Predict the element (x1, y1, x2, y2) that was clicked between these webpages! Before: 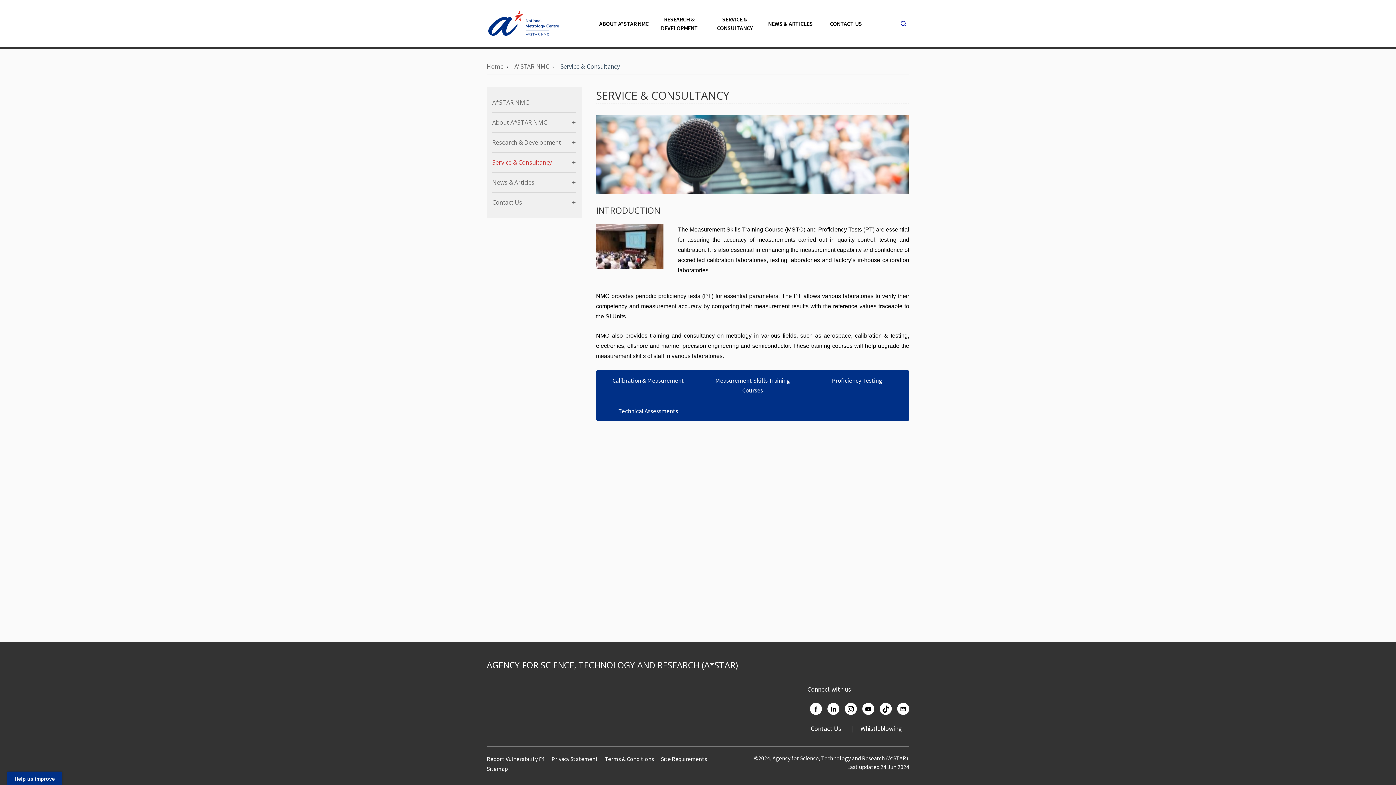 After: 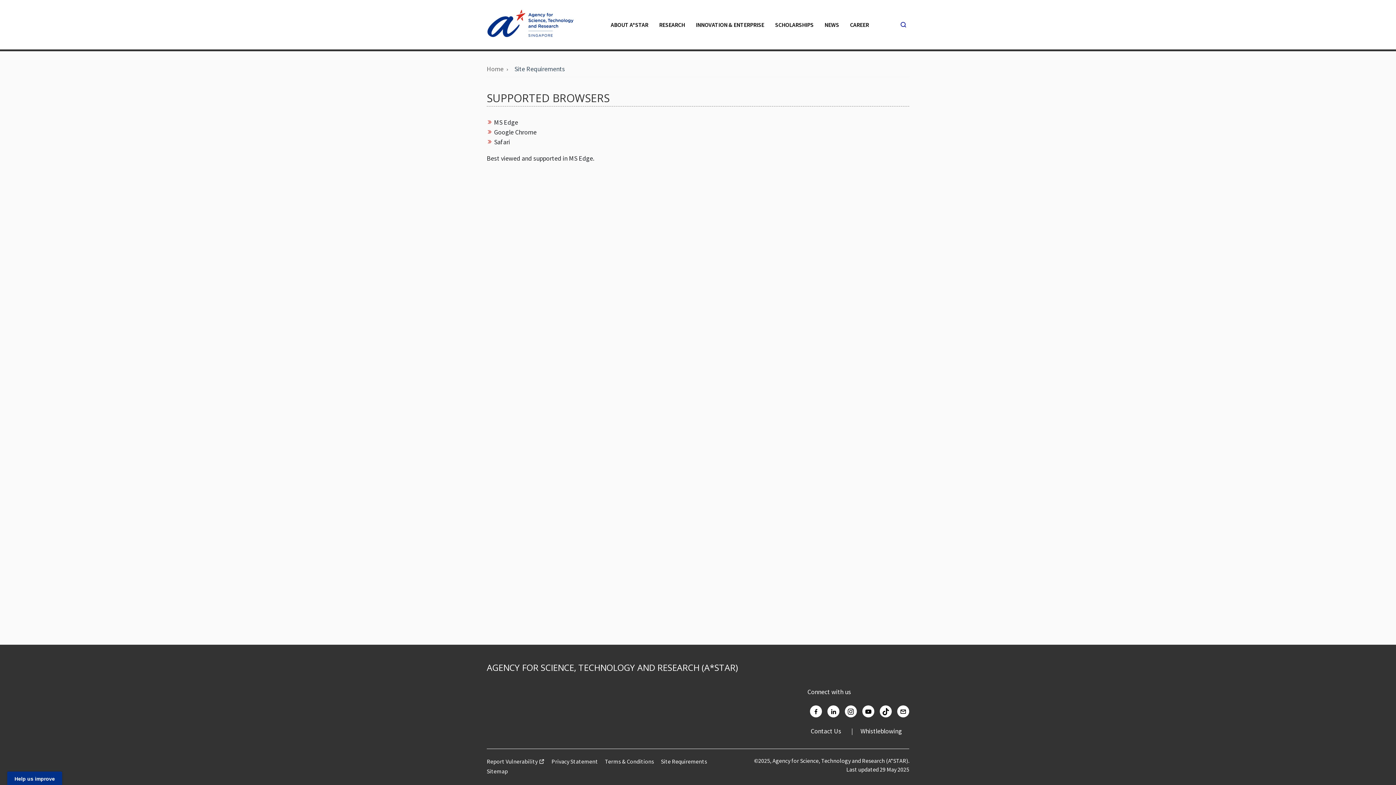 Action: label: Site Requirements bbox: (661, 755, 707, 762)